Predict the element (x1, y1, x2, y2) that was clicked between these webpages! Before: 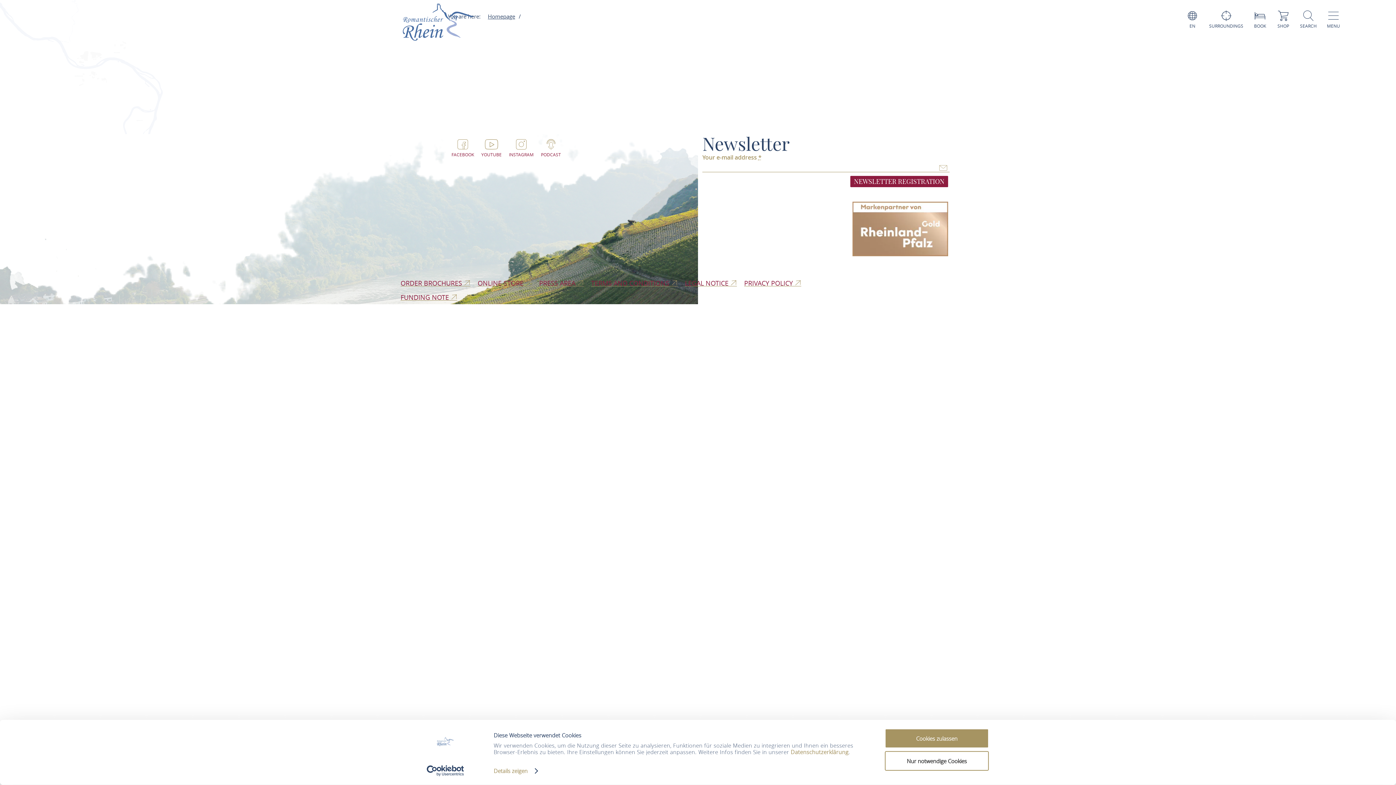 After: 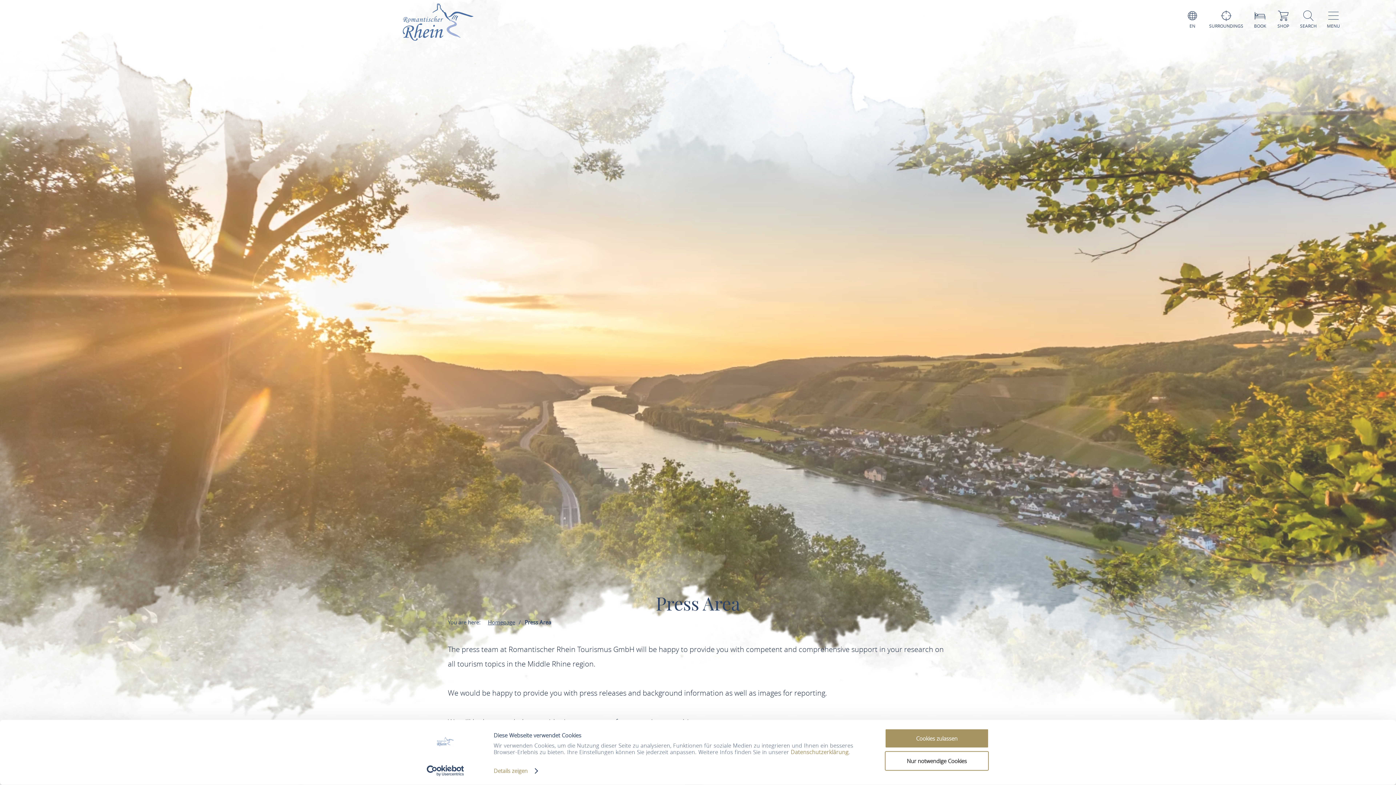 Action: bbox: (535, 276, 587, 290) label: PRESS AREA 